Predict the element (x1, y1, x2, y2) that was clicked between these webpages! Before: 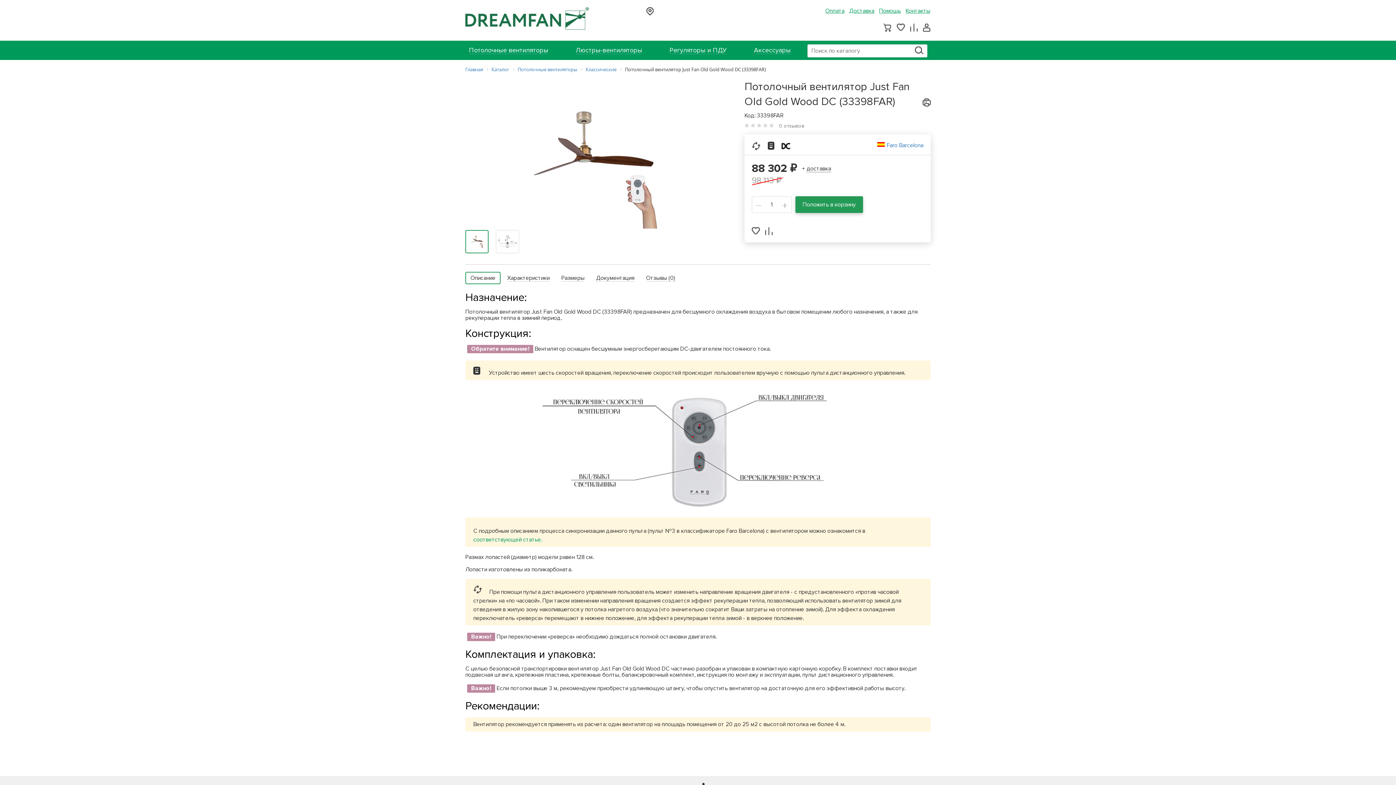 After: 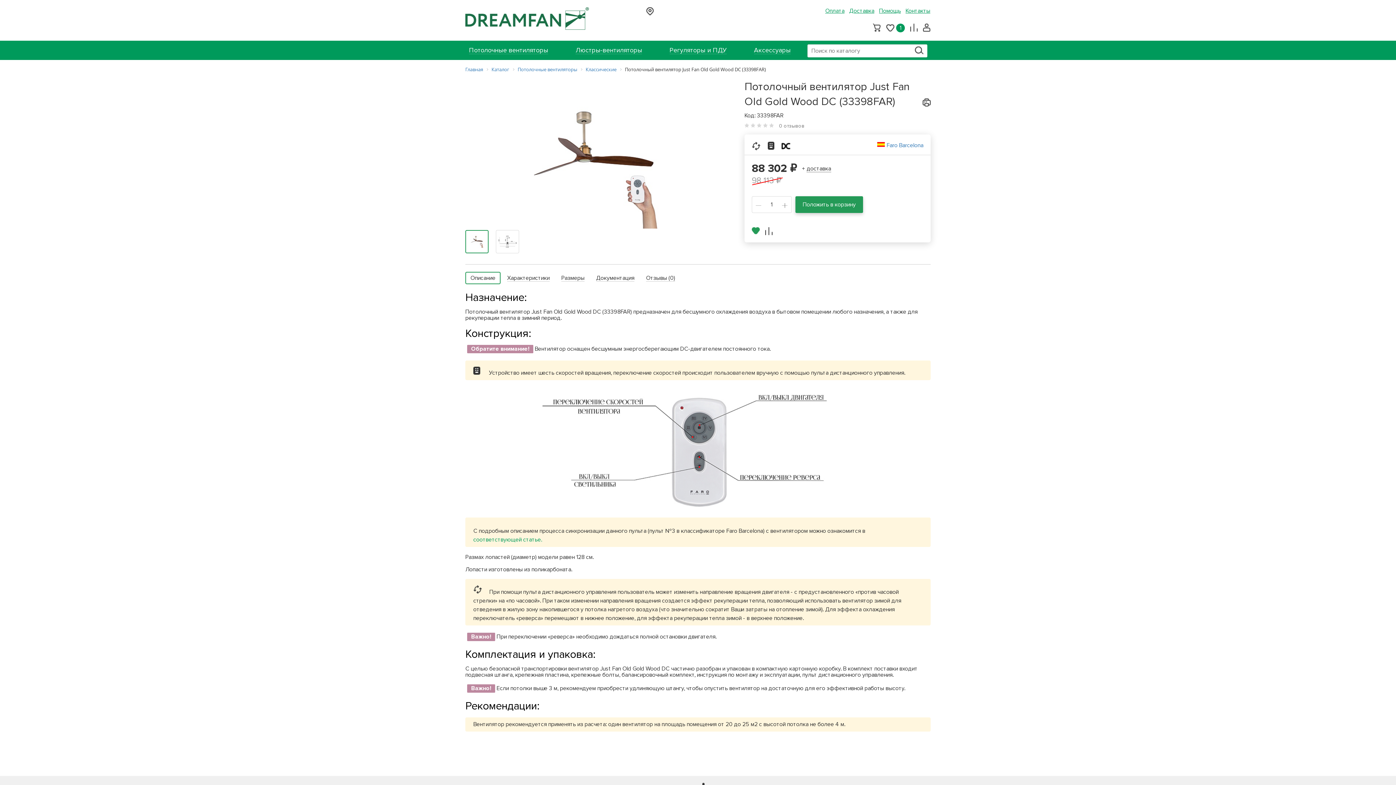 Action: bbox: (752, 227, 760, 234)